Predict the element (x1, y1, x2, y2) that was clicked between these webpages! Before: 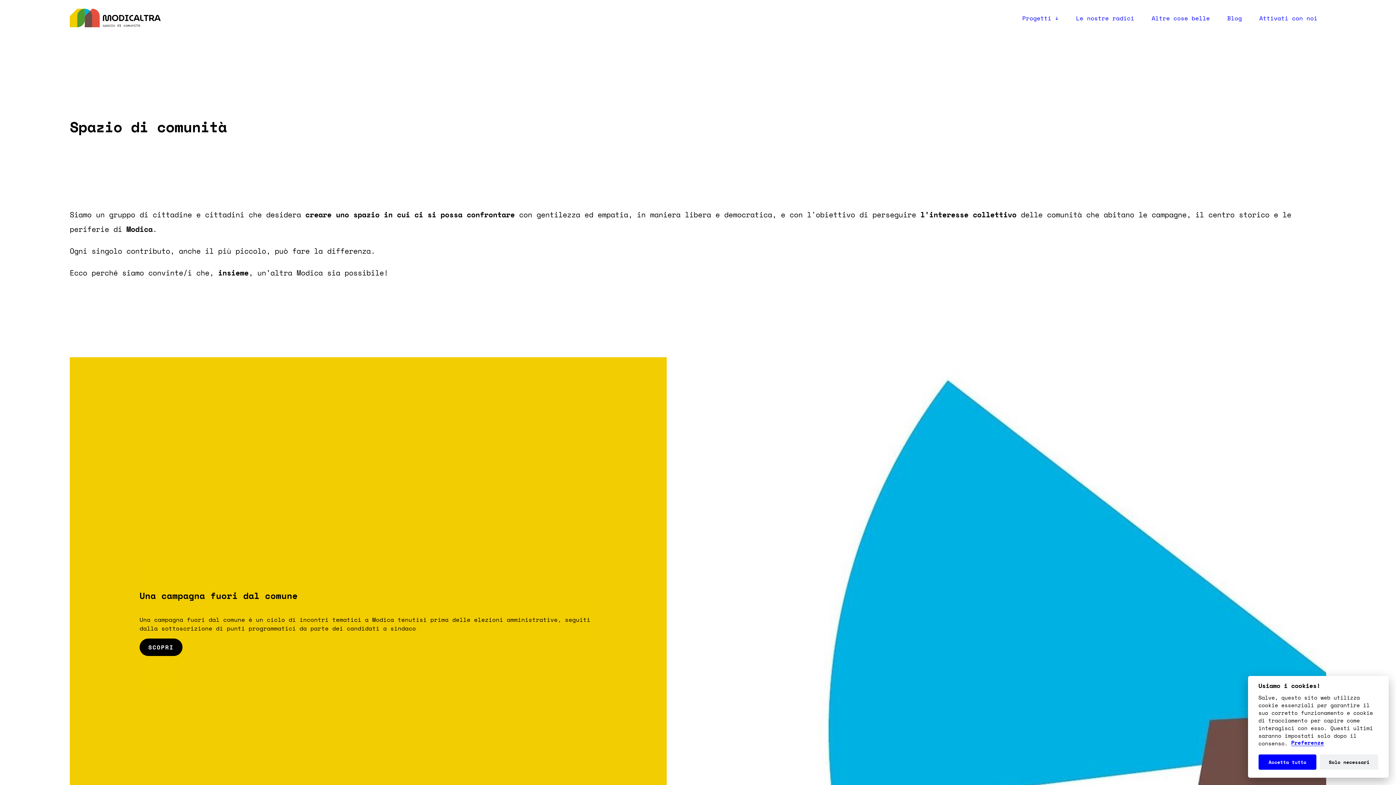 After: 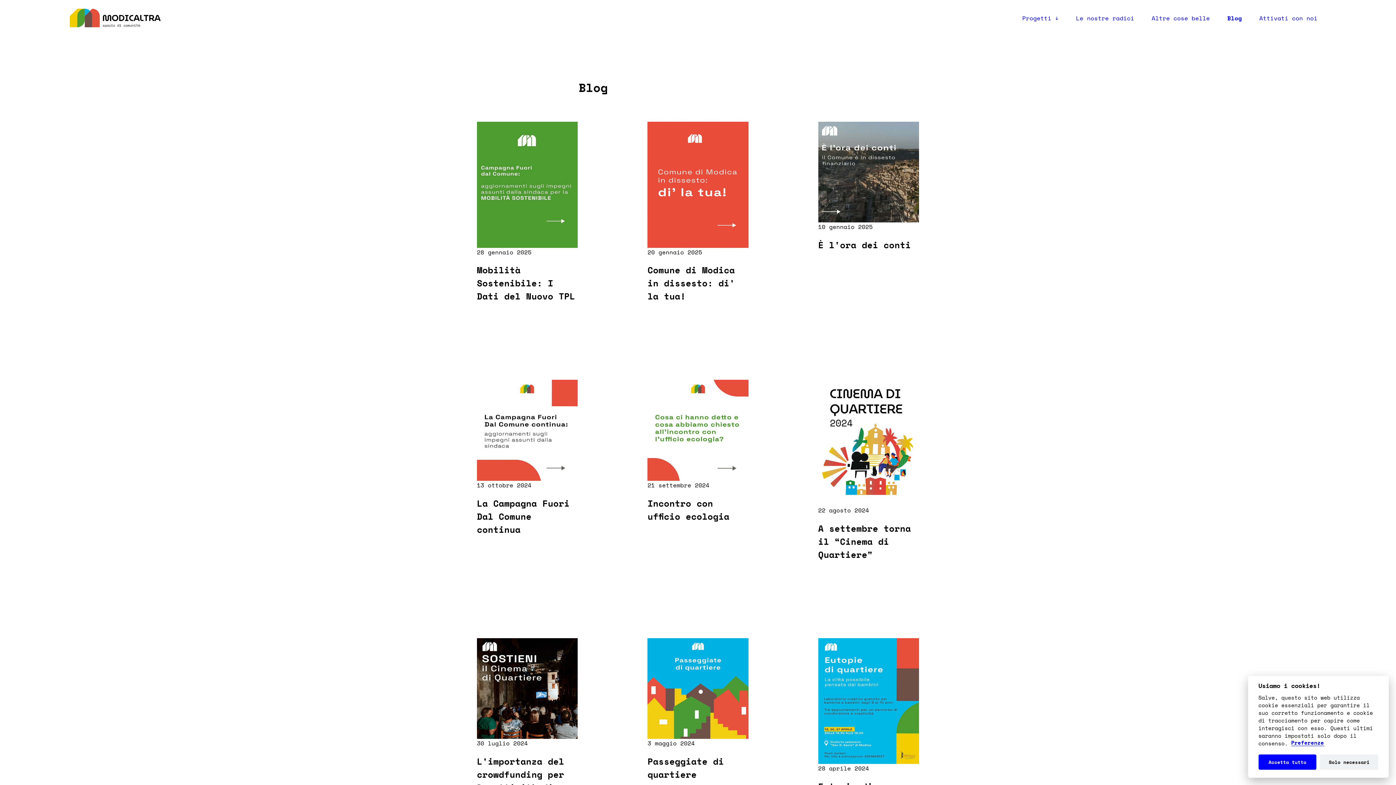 Action: bbox: (1218, 9, 1250, 26) label: Blog